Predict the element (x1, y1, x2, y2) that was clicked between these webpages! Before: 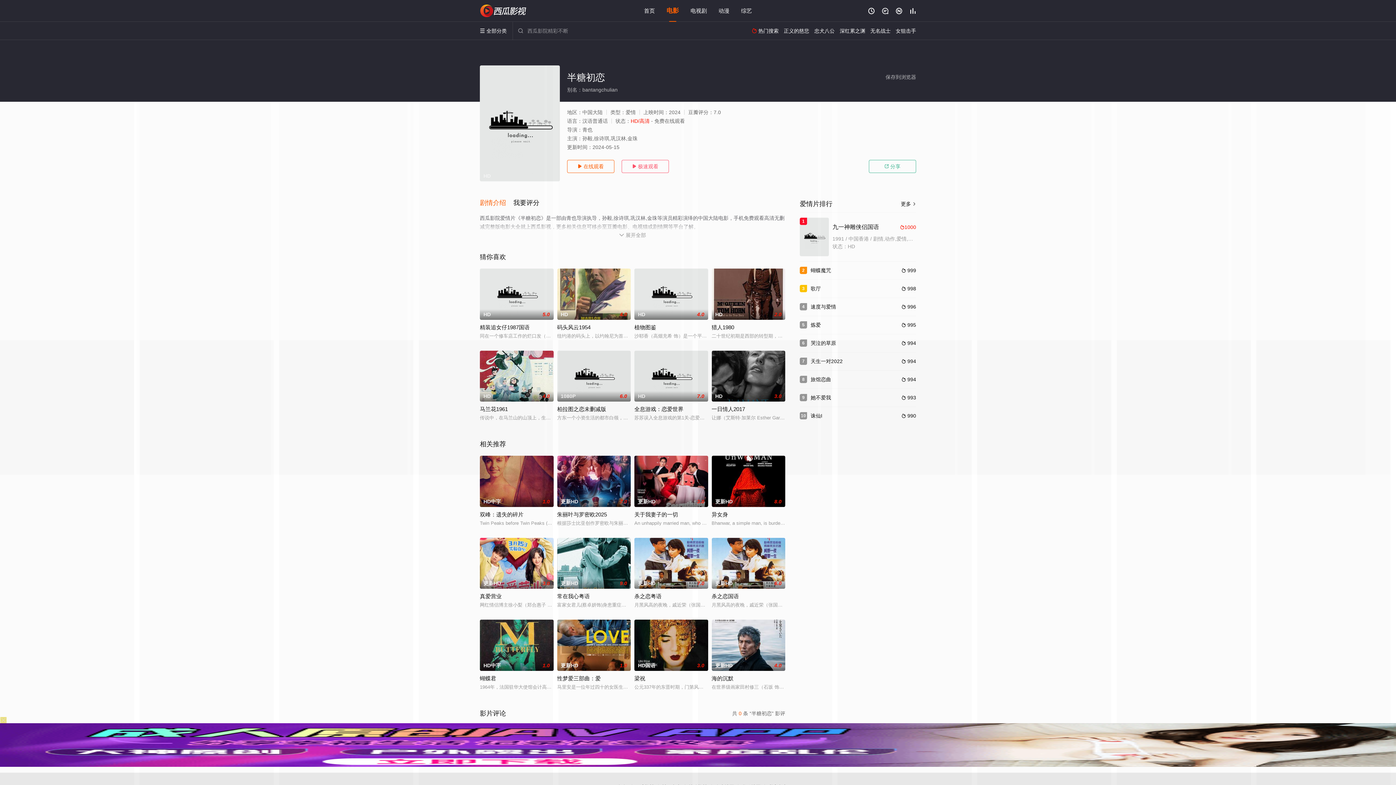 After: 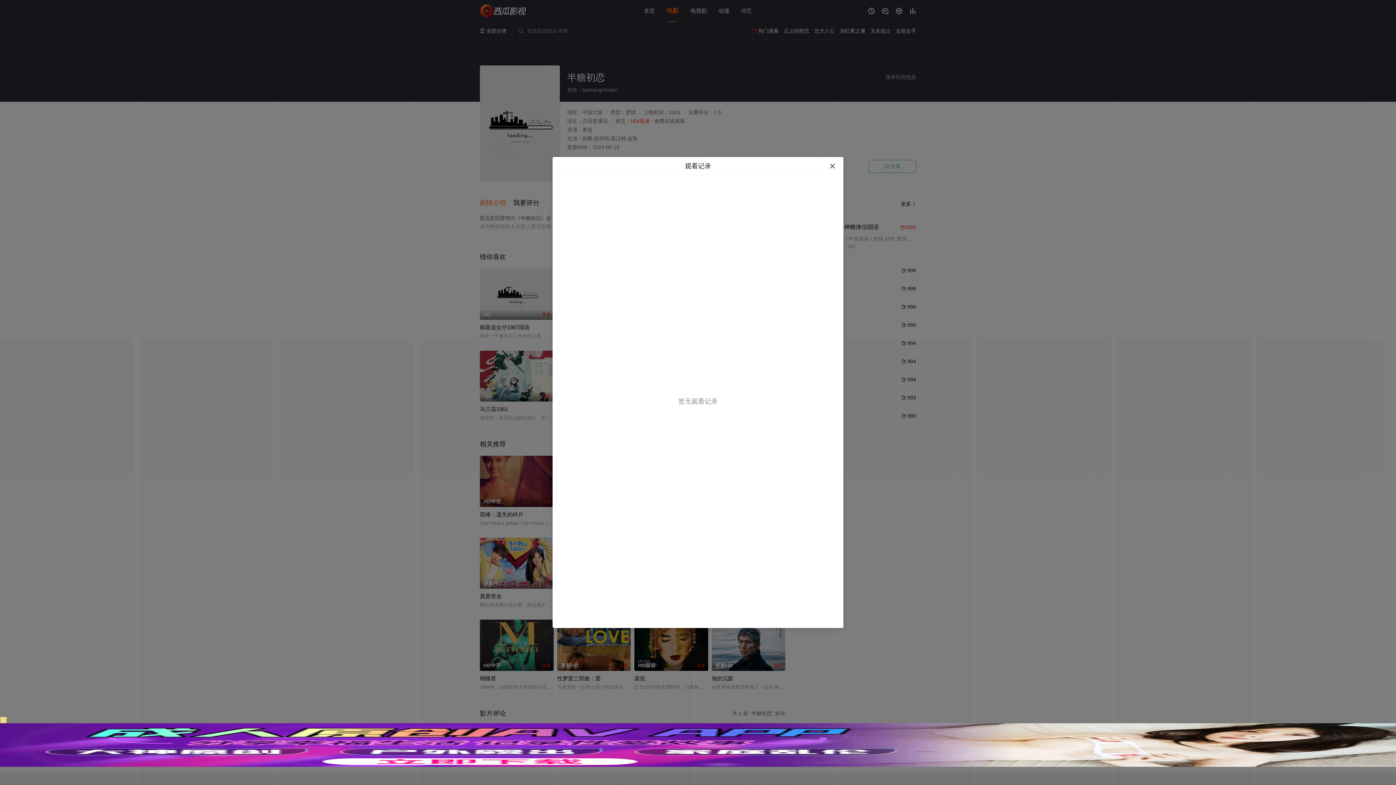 Action: bbox: (868, 7, 874, 14) label: 